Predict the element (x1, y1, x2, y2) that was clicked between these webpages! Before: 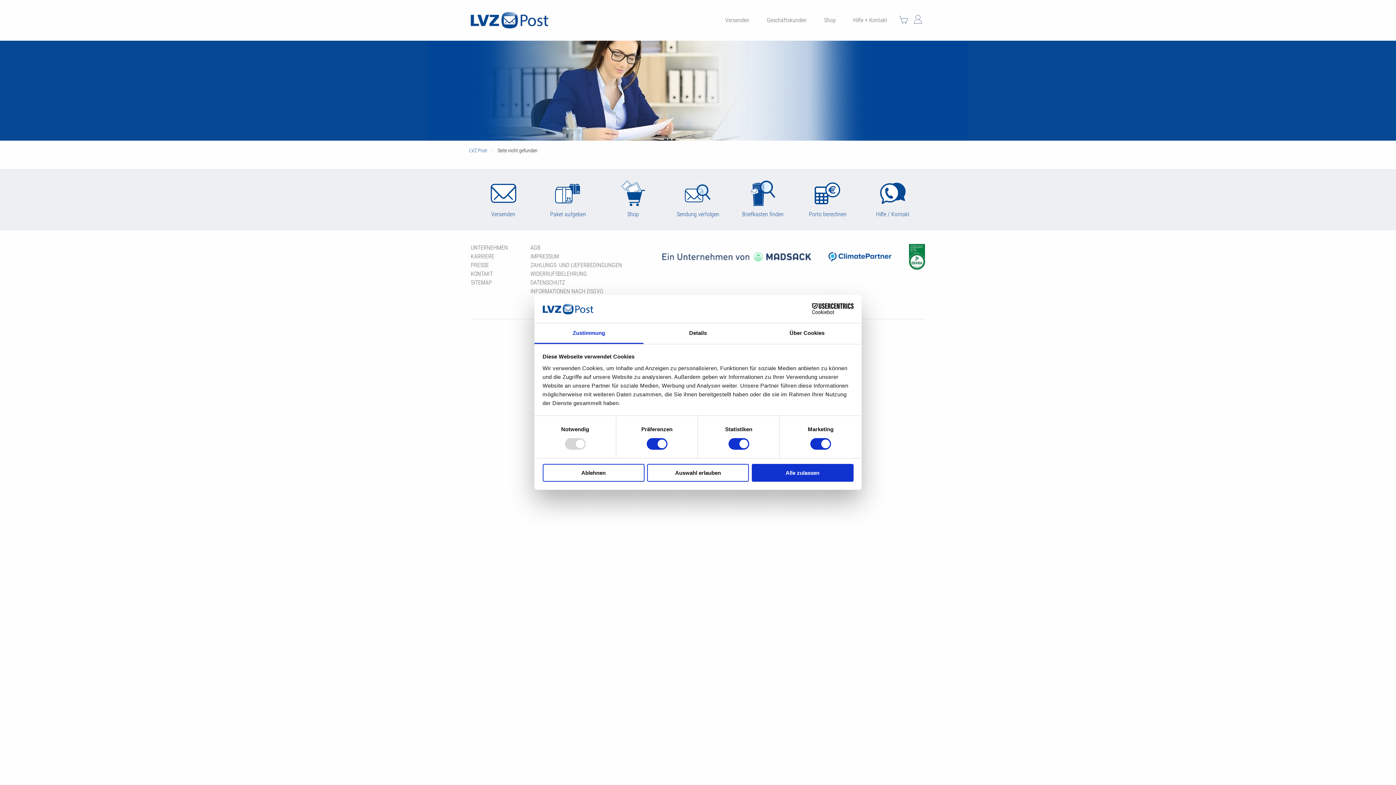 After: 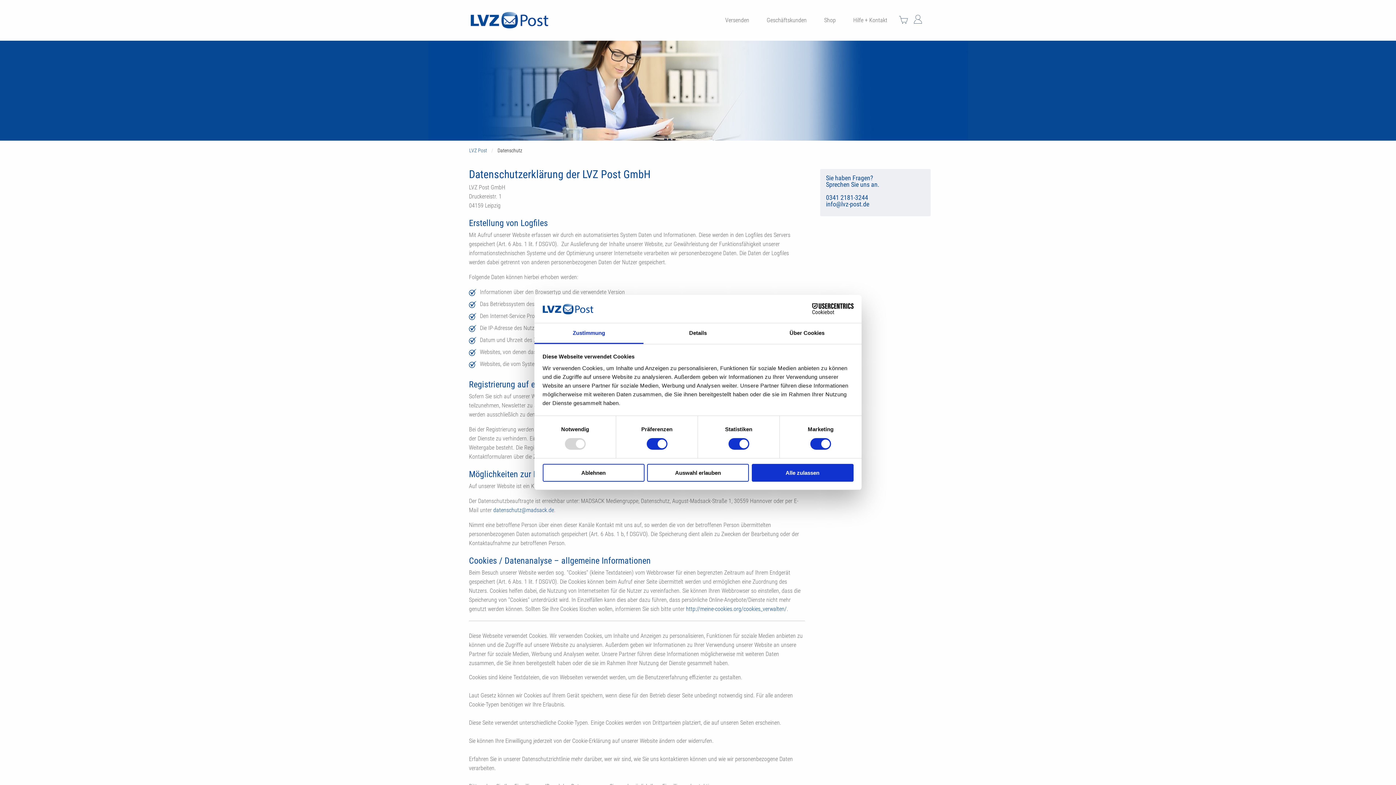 Action: label: DATENSCHUTZ bbox: (530, 278, 622, 287)